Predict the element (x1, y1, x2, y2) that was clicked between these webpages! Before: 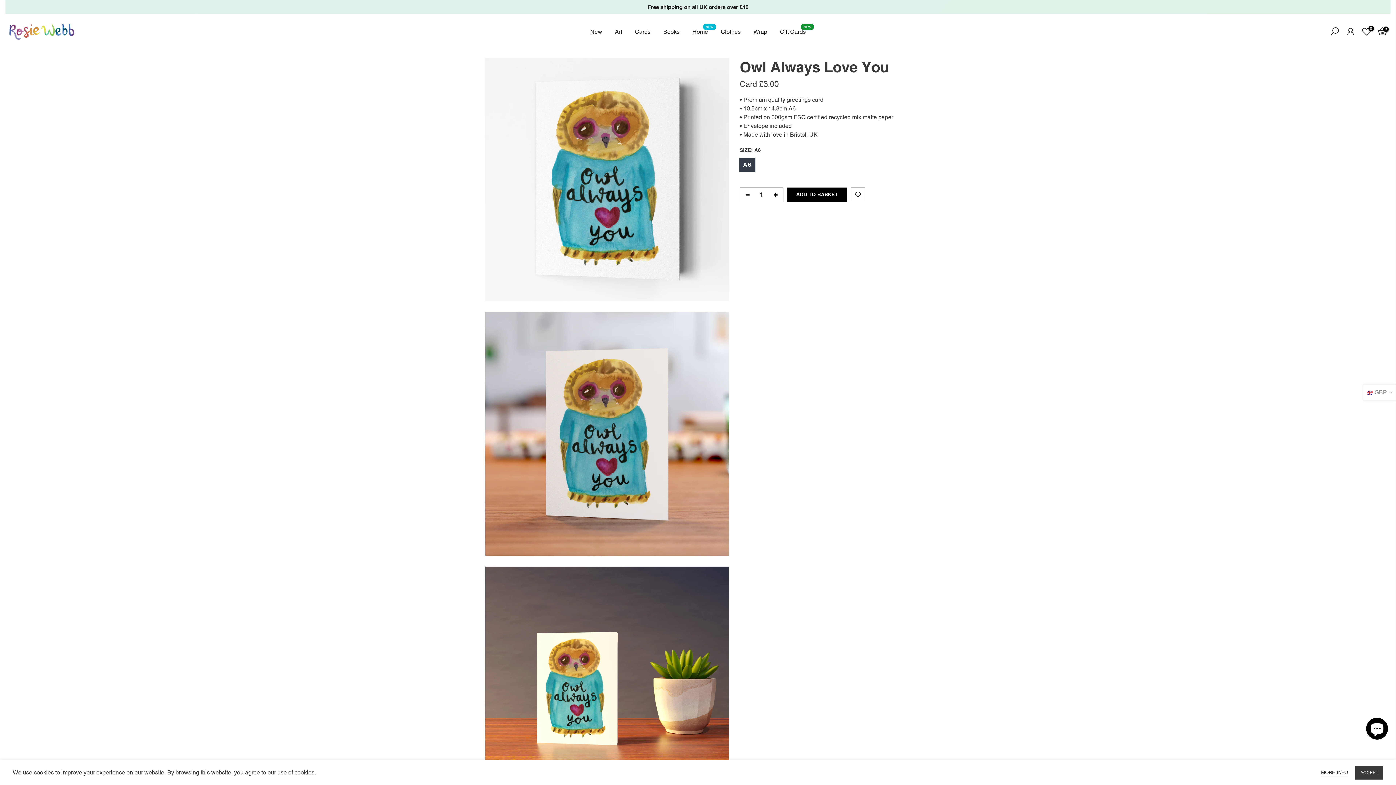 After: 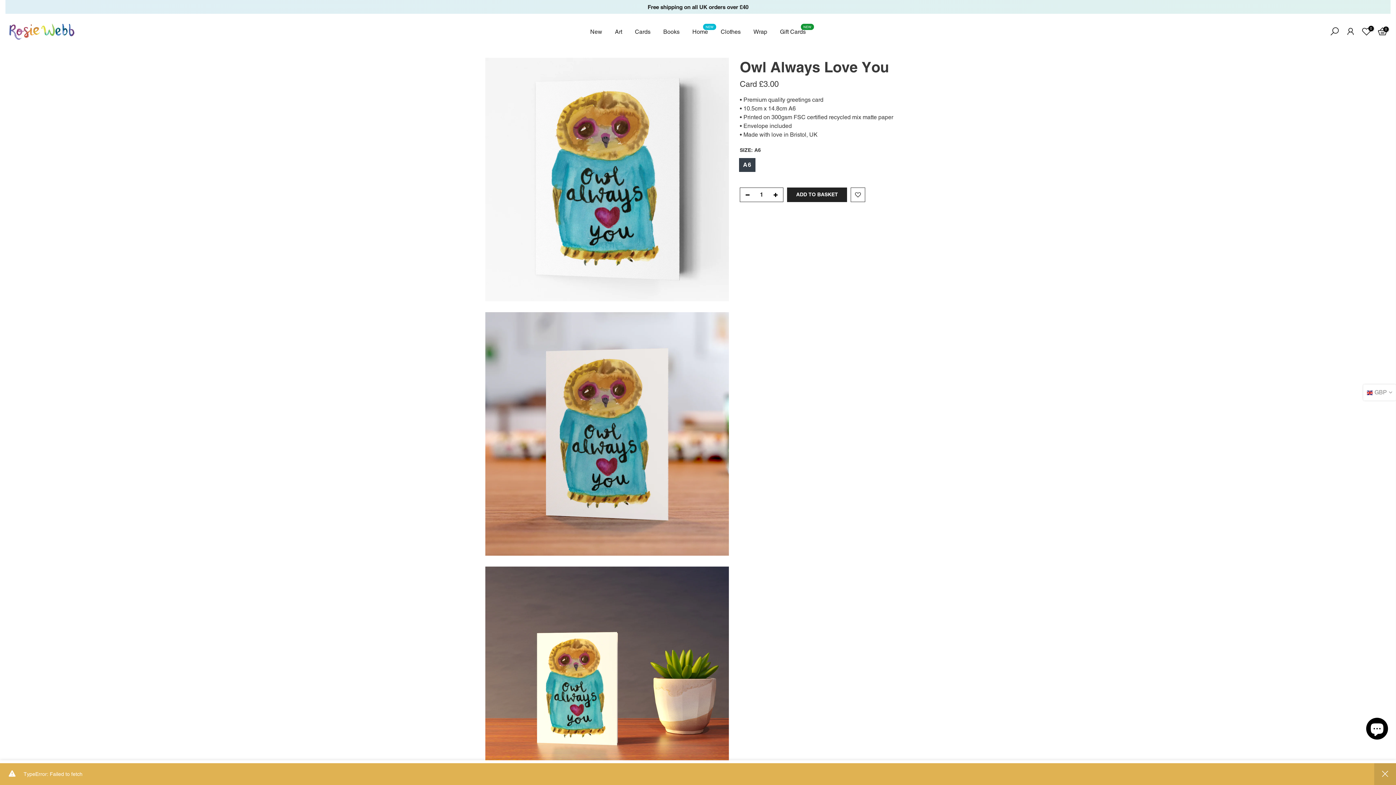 Action: bbox: (787, 187, 847, 202) label: ADD TO BASKET